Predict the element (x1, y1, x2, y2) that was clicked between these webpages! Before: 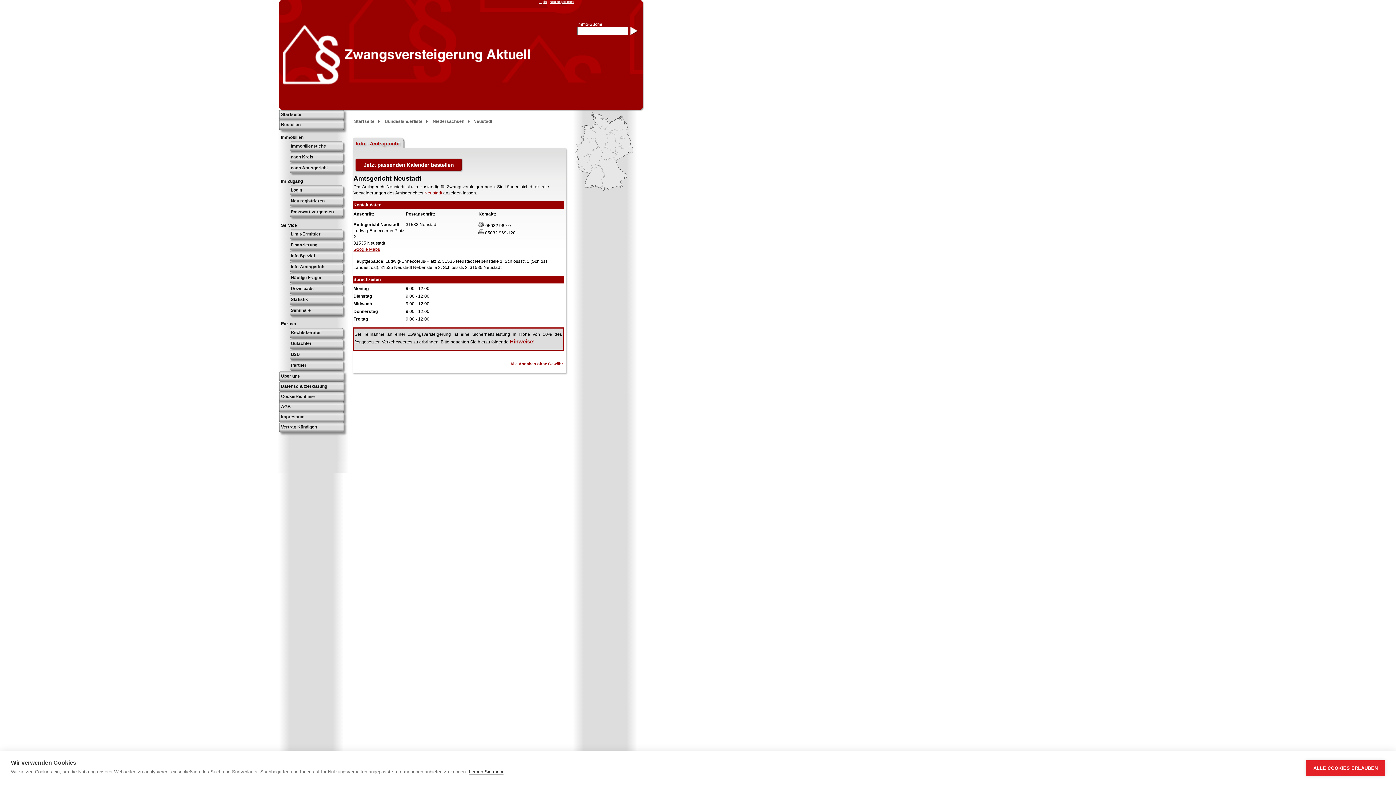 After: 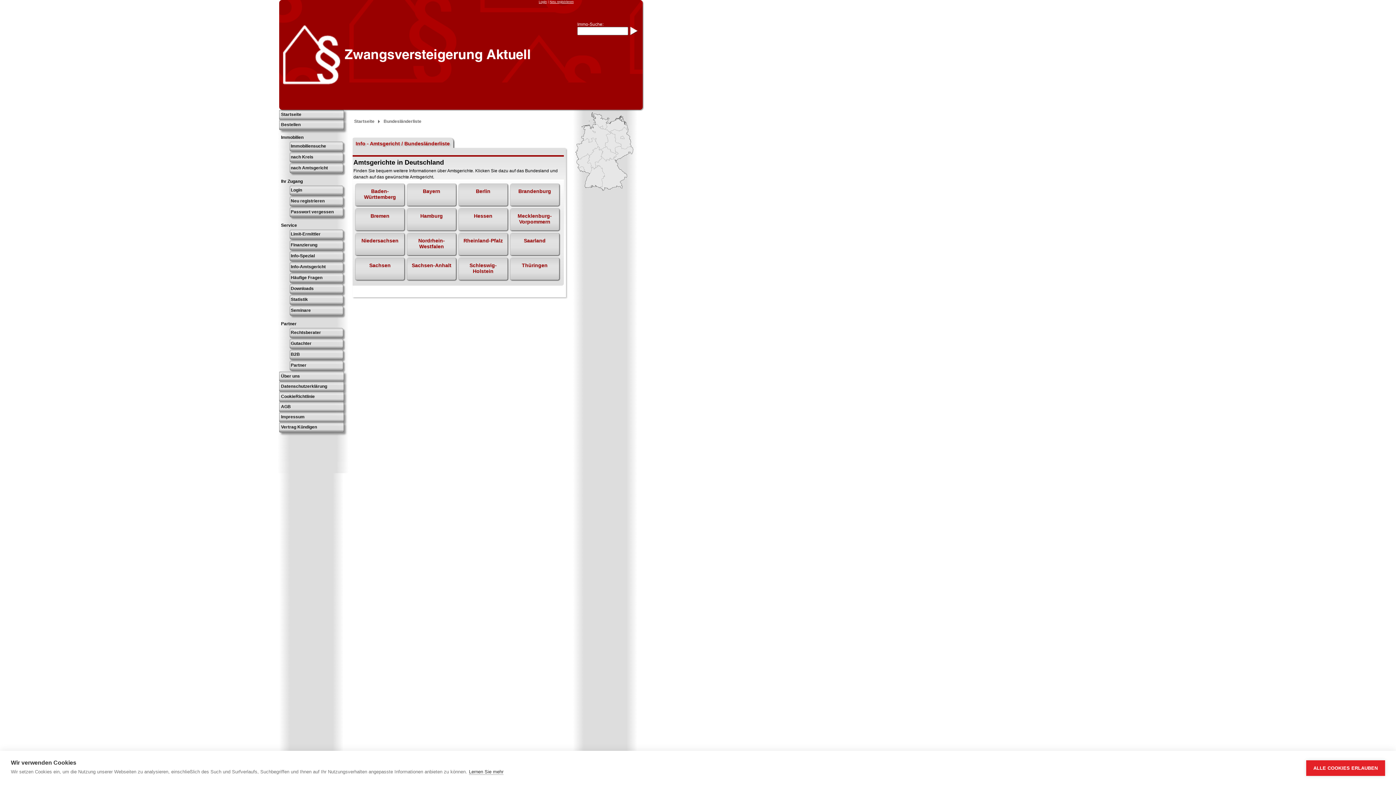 Action: label: Bundesländerliste bbox: (384, 119, 422, 124)